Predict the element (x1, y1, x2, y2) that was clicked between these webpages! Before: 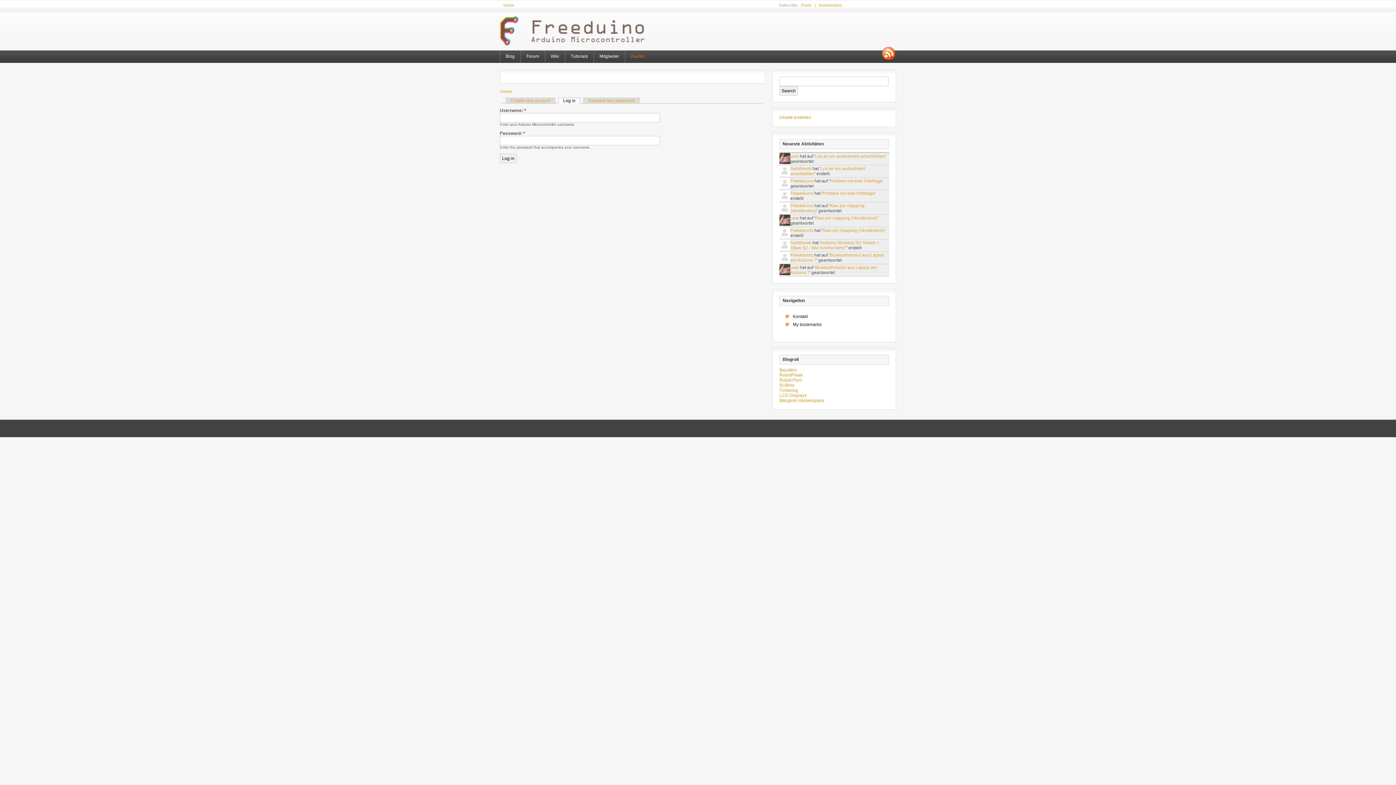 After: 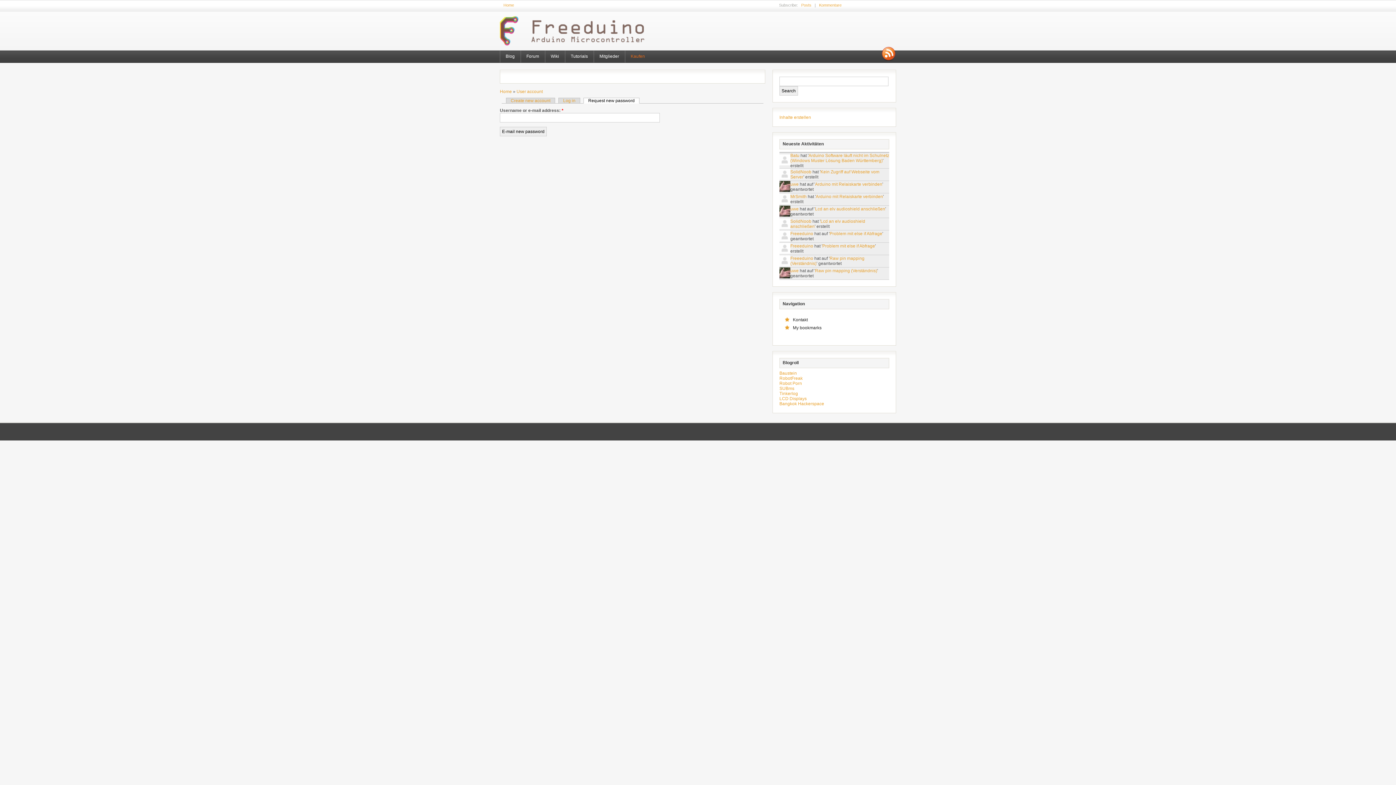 Action: bbox: (583, 97, 639, 103) label: Request new password